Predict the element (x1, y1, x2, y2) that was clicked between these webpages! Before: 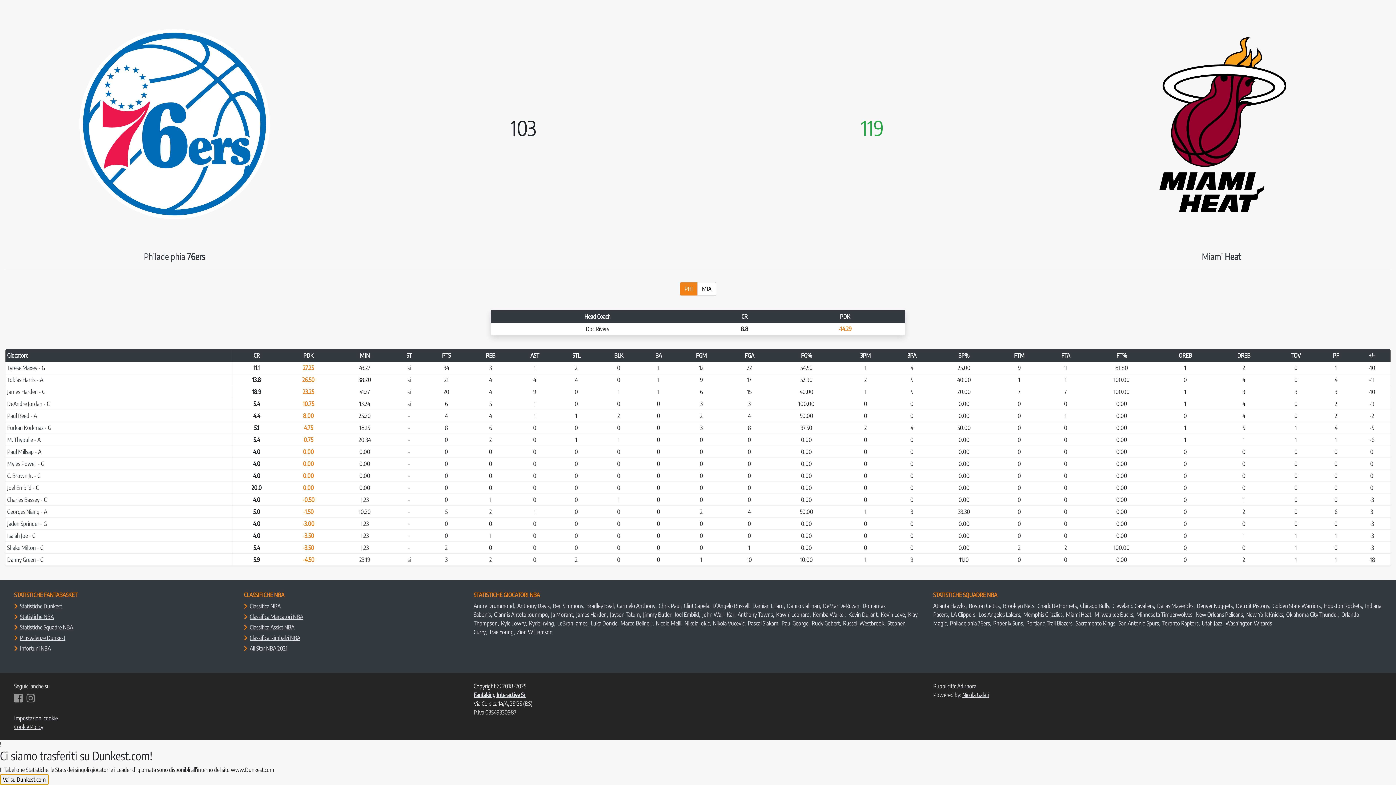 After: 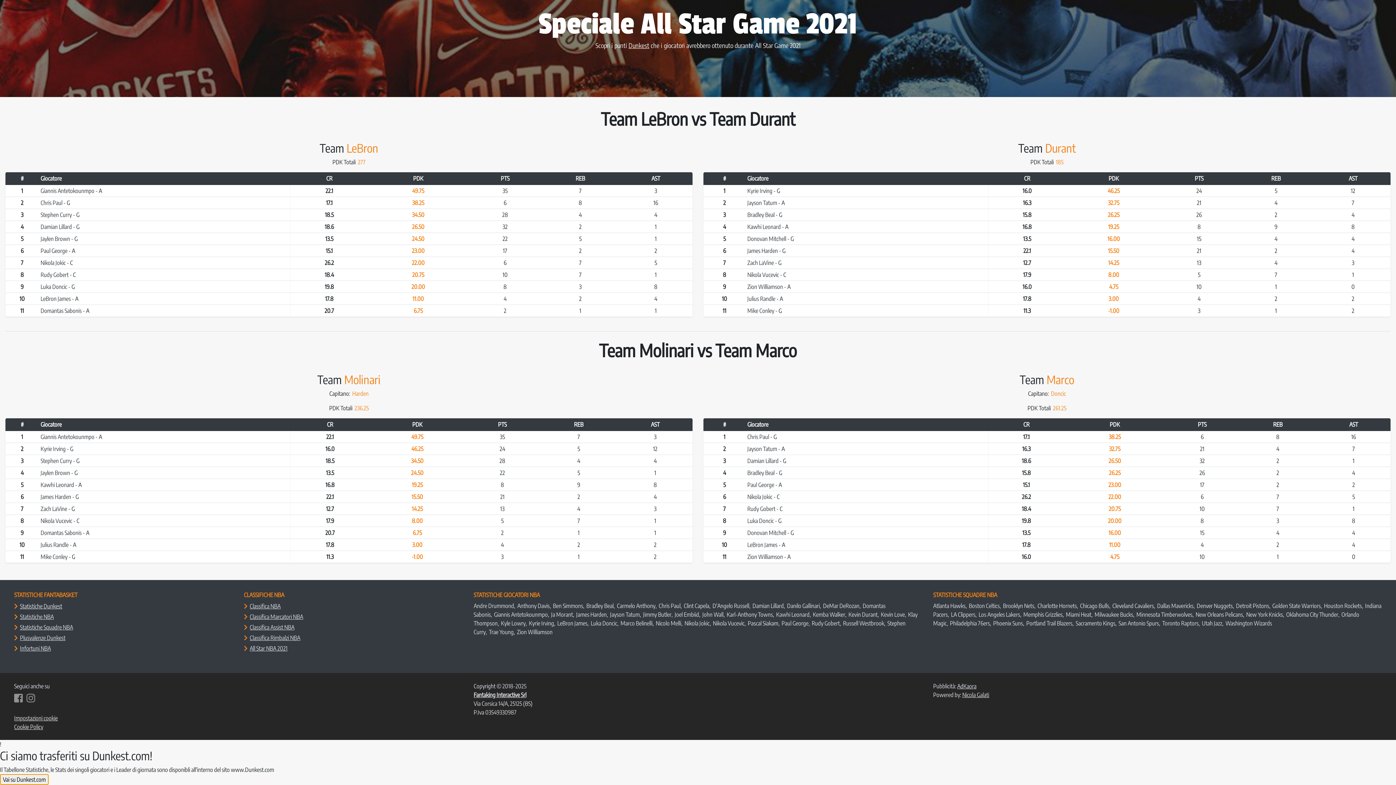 Action: label: All Star NBA 2021 bbox: (249, 644, 287, 652)